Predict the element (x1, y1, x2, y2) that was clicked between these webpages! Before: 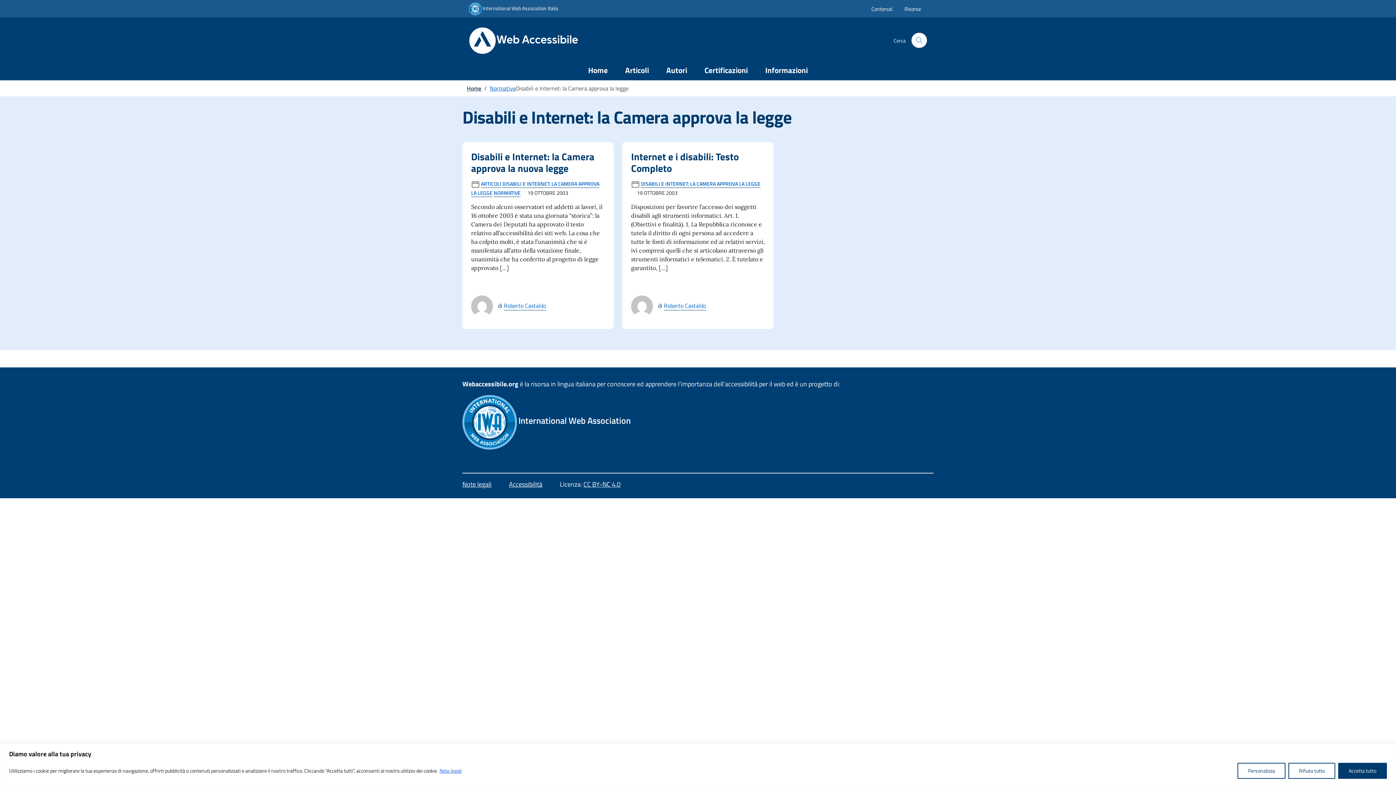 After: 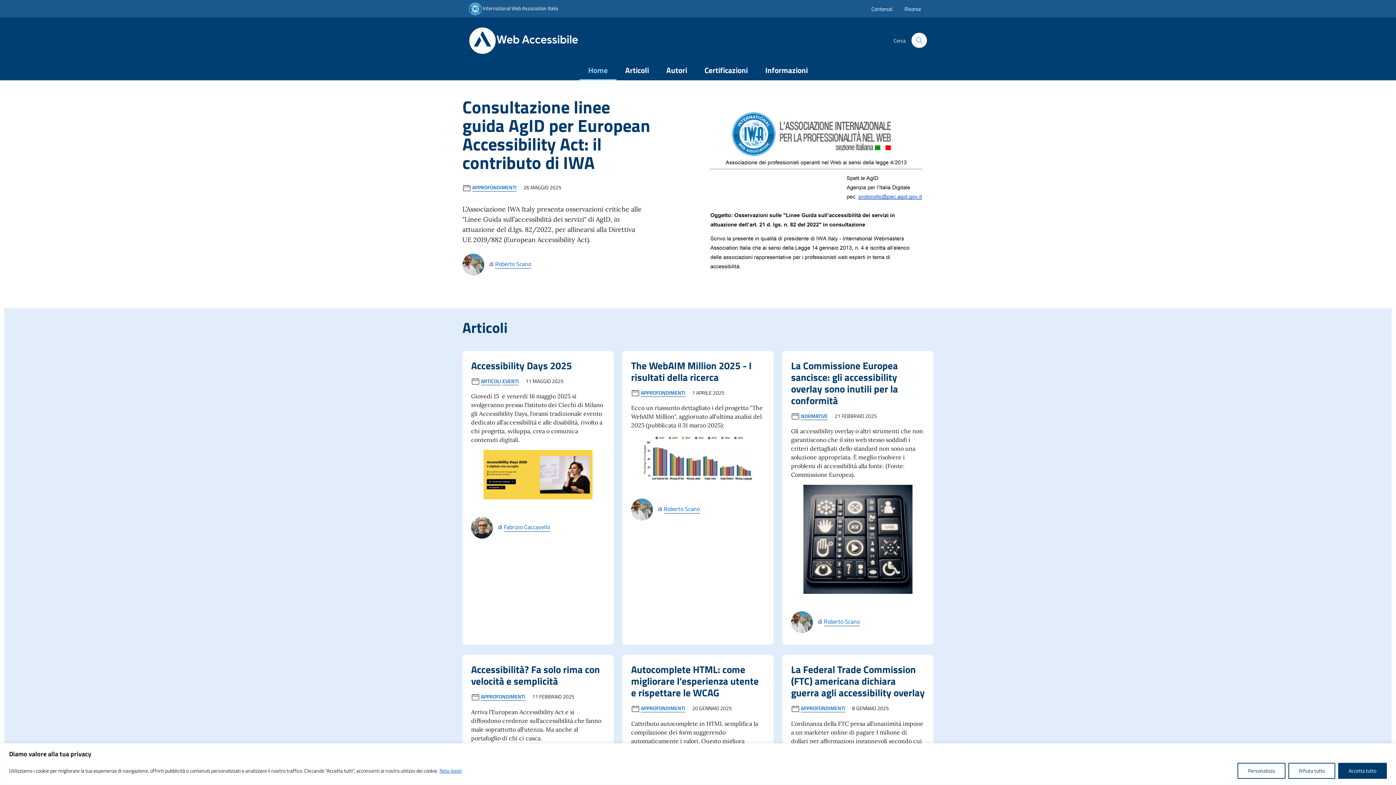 Action: label: Home bbox: (466, 84, 481, 92)